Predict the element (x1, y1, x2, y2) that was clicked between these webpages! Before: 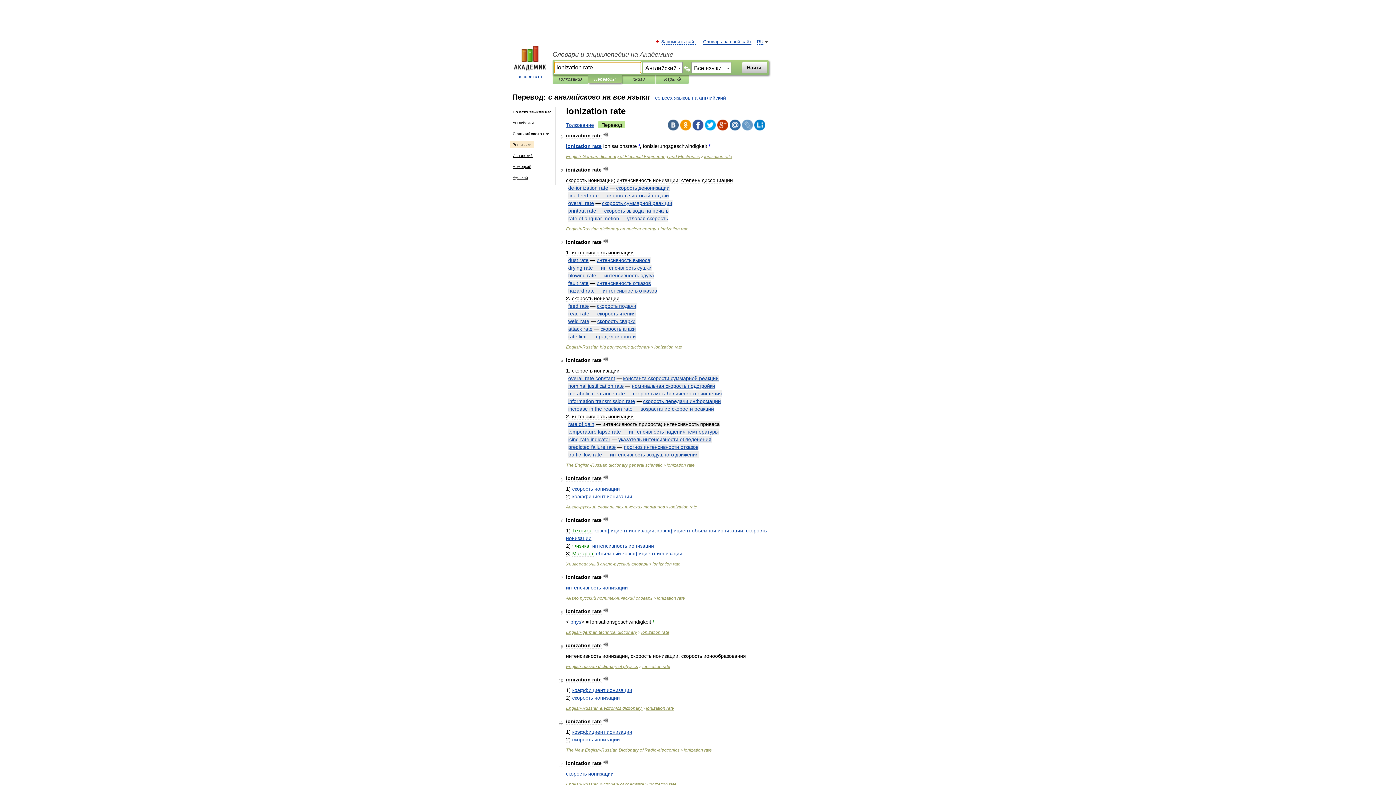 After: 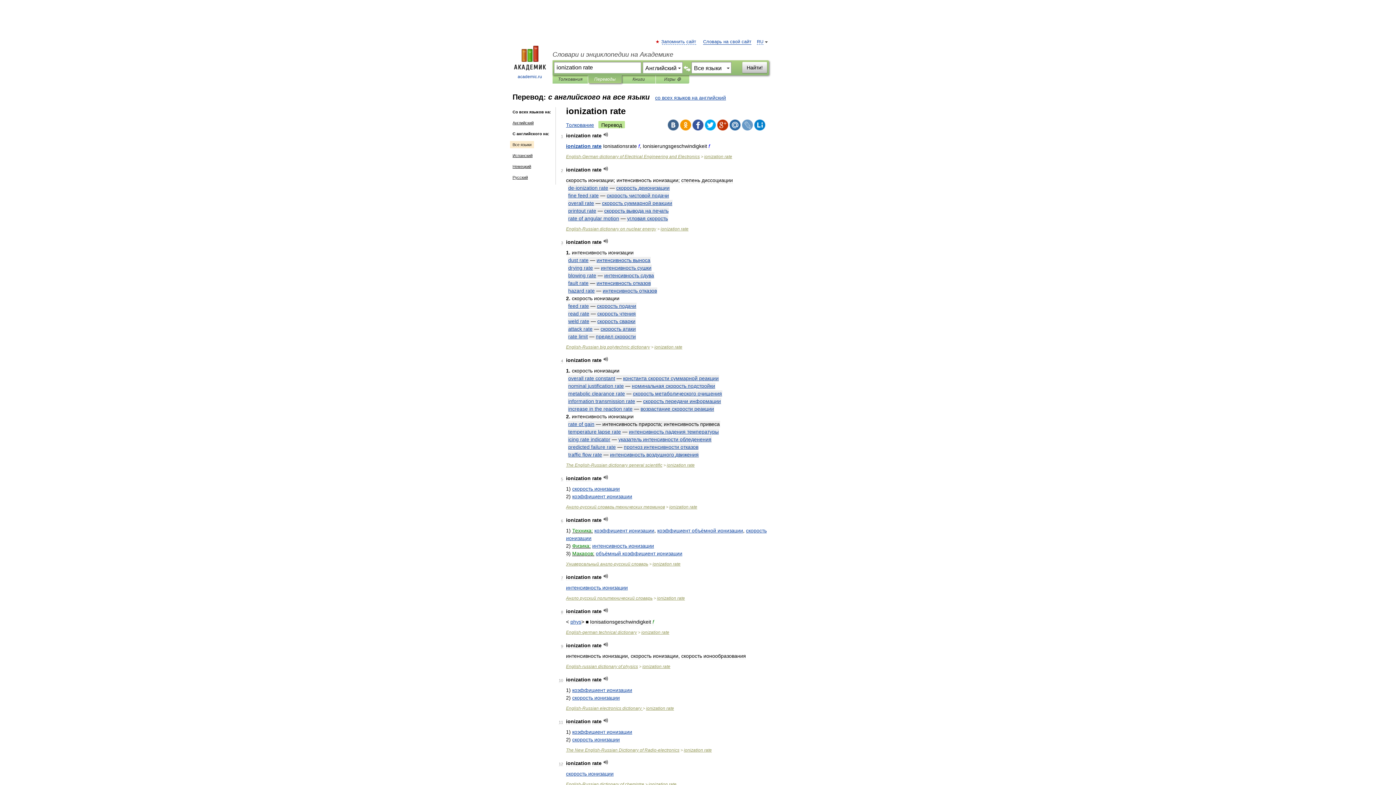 Action: bbox: (668, 119, 678, 130)